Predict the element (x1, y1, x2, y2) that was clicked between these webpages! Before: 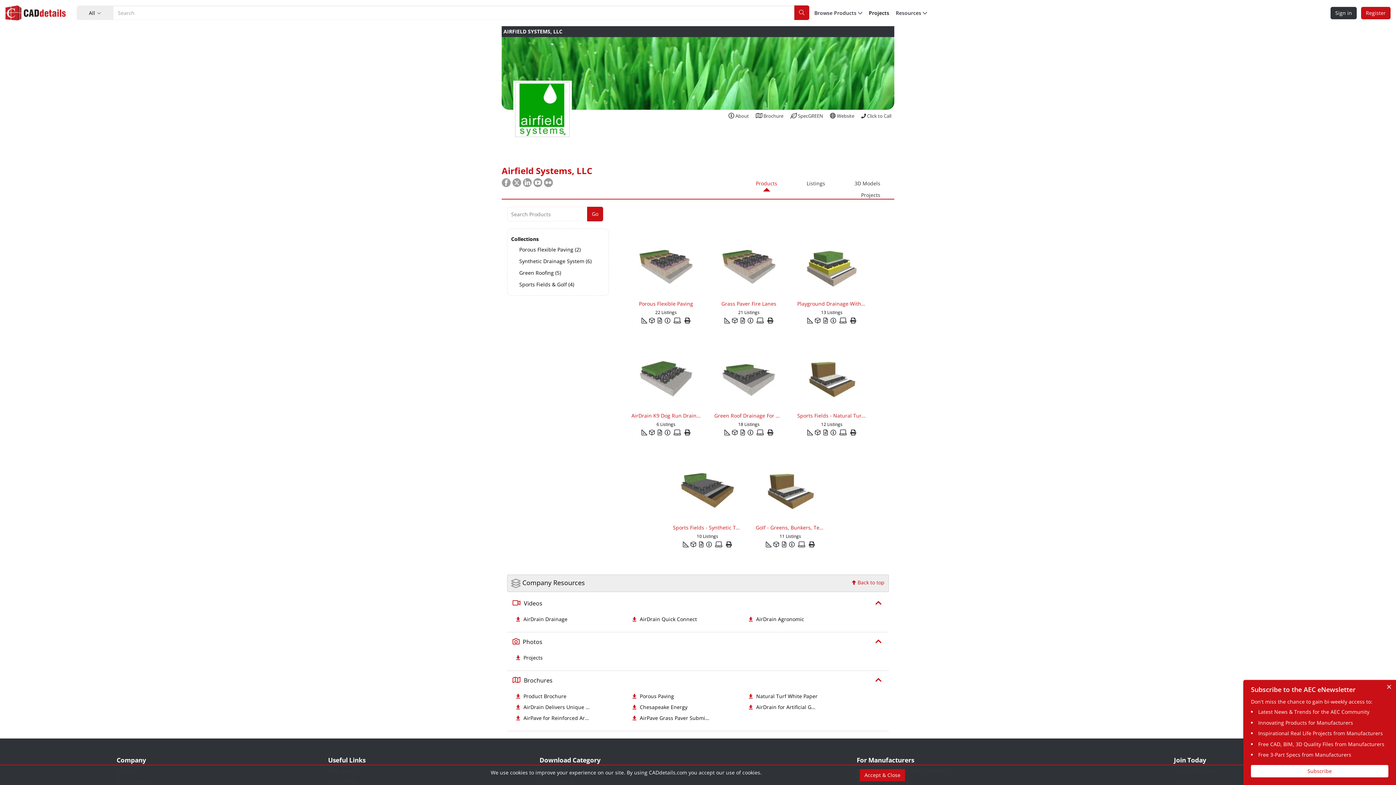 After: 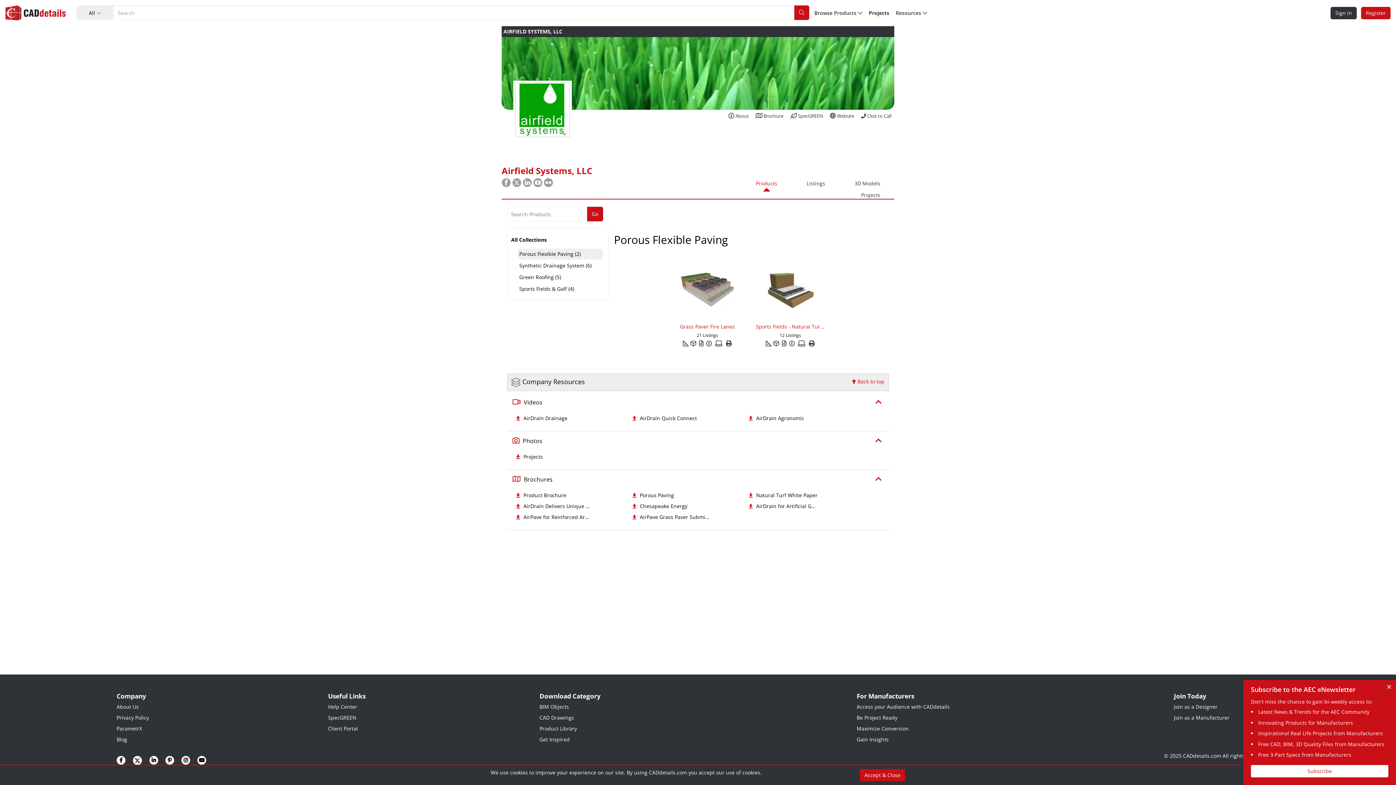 Action: label: Porous Flexible Paving (2) bbox: (517, 246, 603, 255)